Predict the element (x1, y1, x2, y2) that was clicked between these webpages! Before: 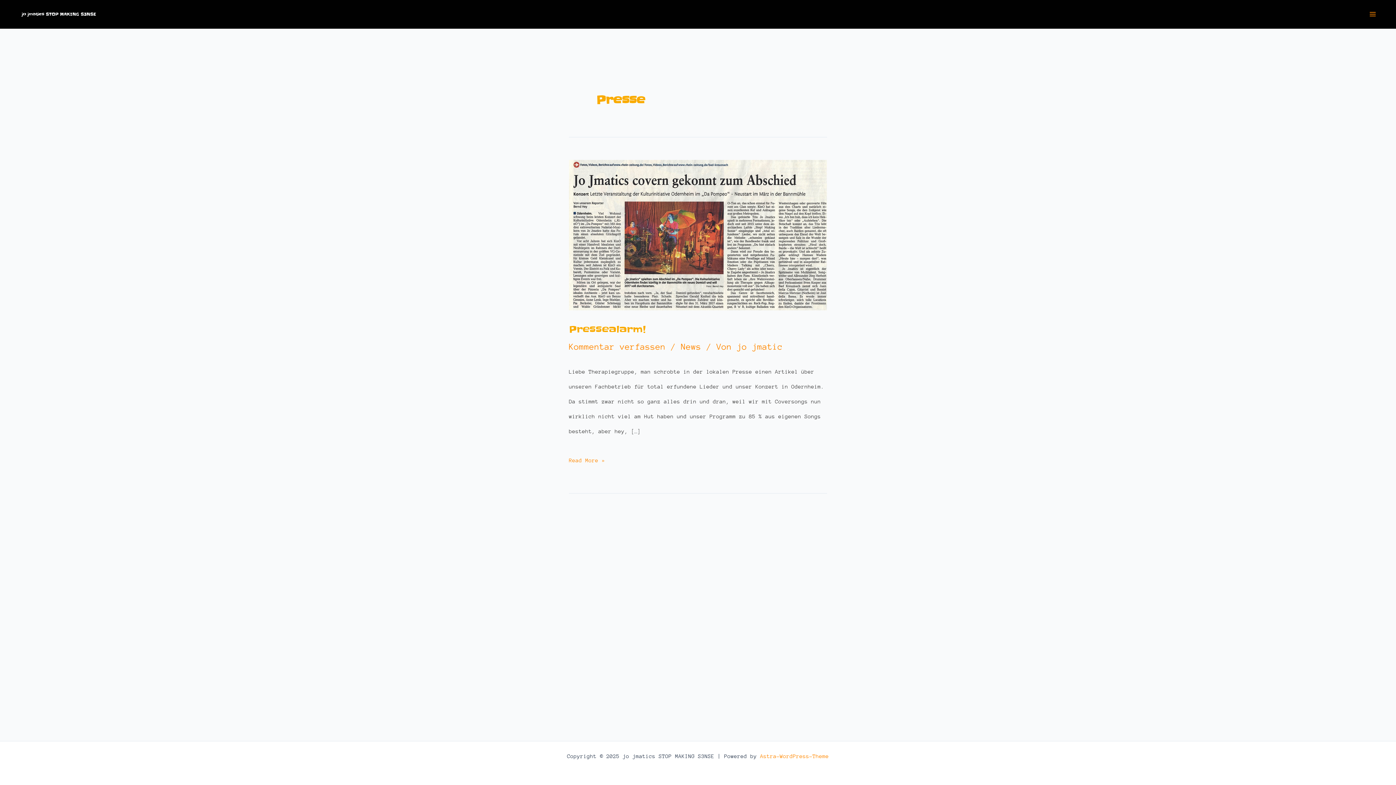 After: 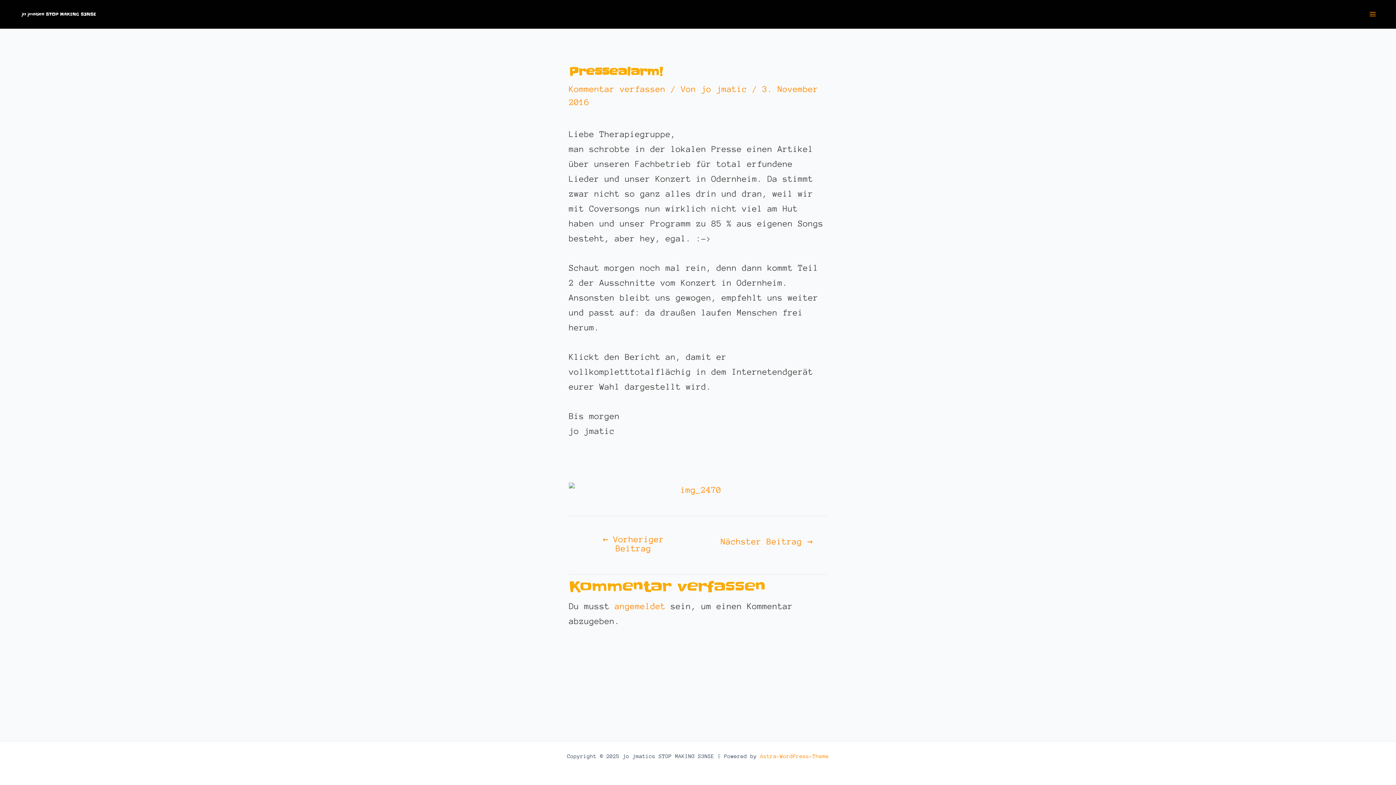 Action: label: Kommentar verfassen bbox: (569, 342, 665, 351)